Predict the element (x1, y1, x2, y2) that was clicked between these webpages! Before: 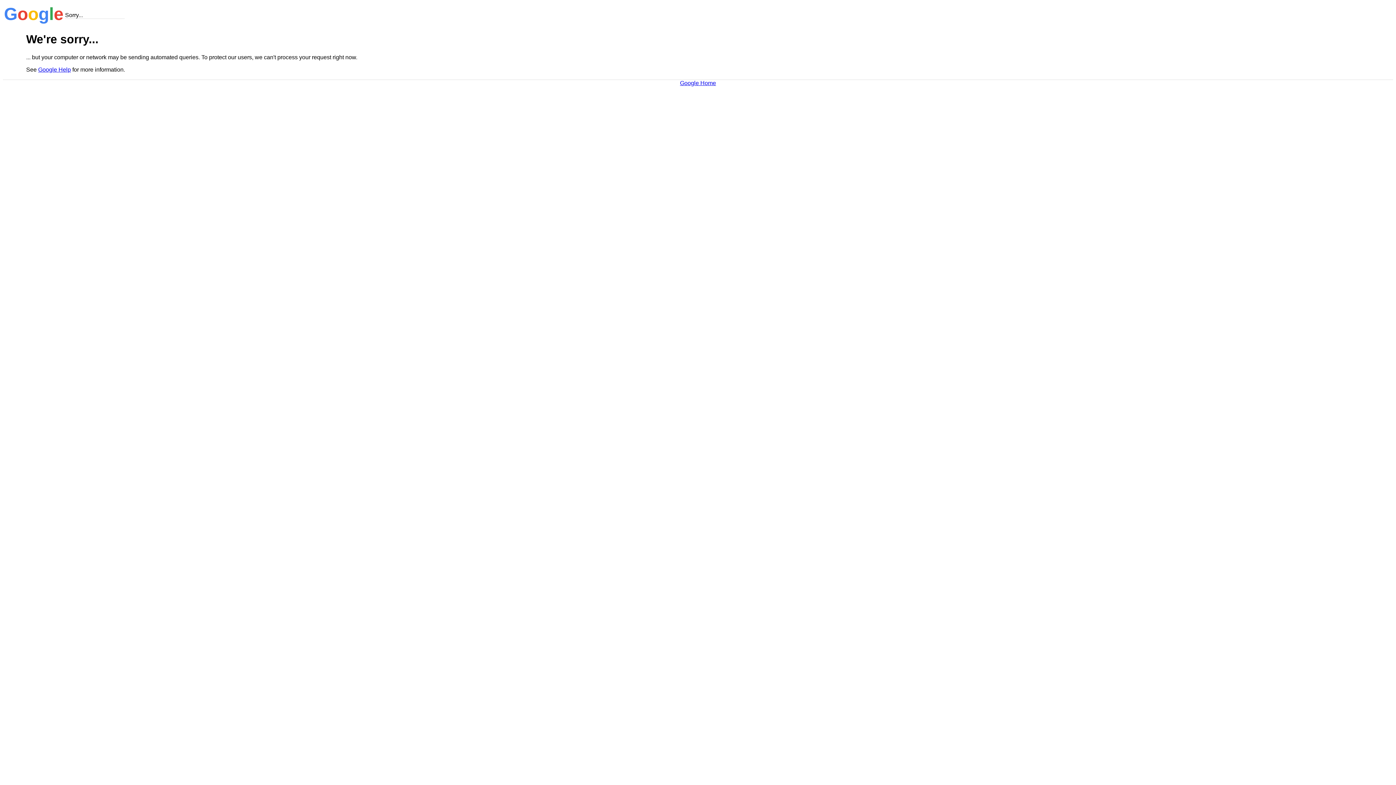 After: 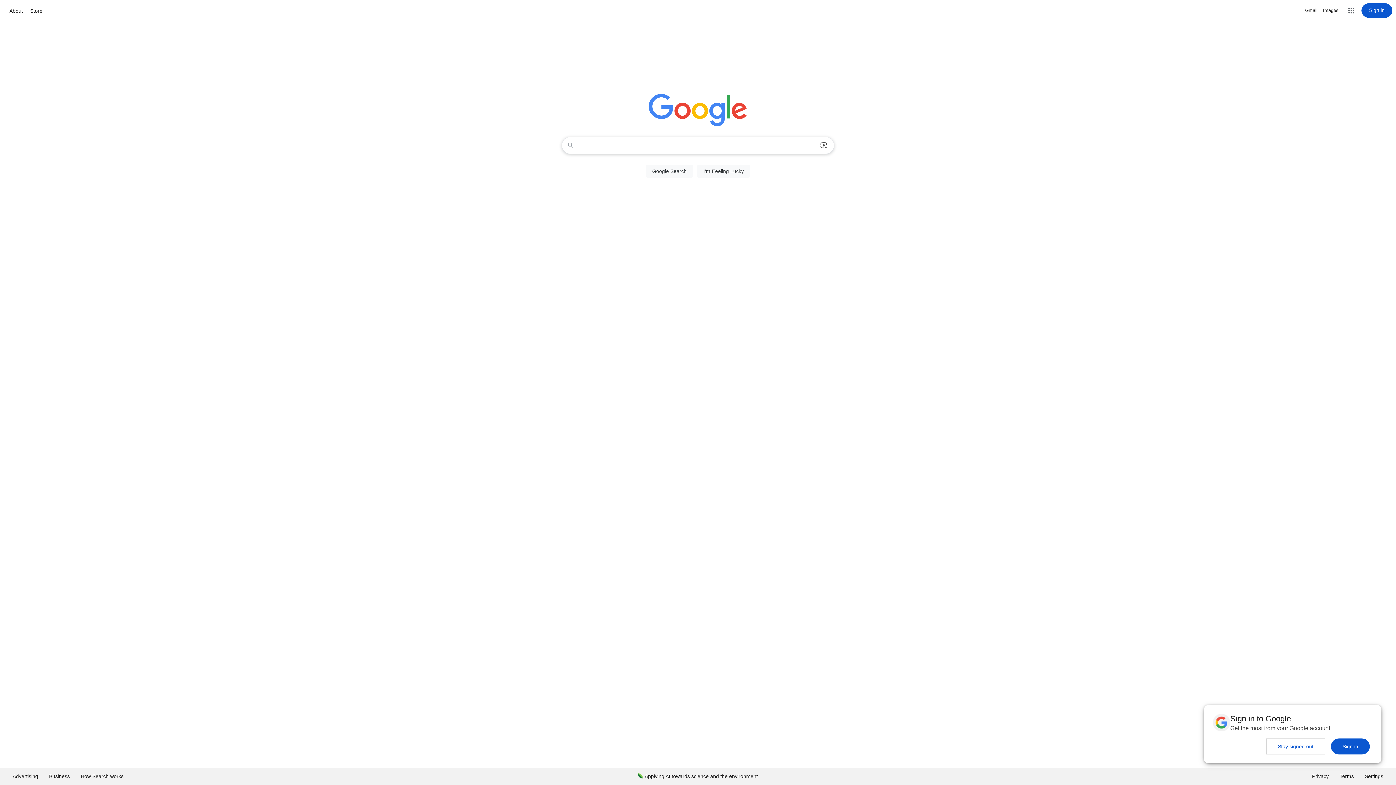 Action: bbox: (680, 79, 716, 86) label: Google Home